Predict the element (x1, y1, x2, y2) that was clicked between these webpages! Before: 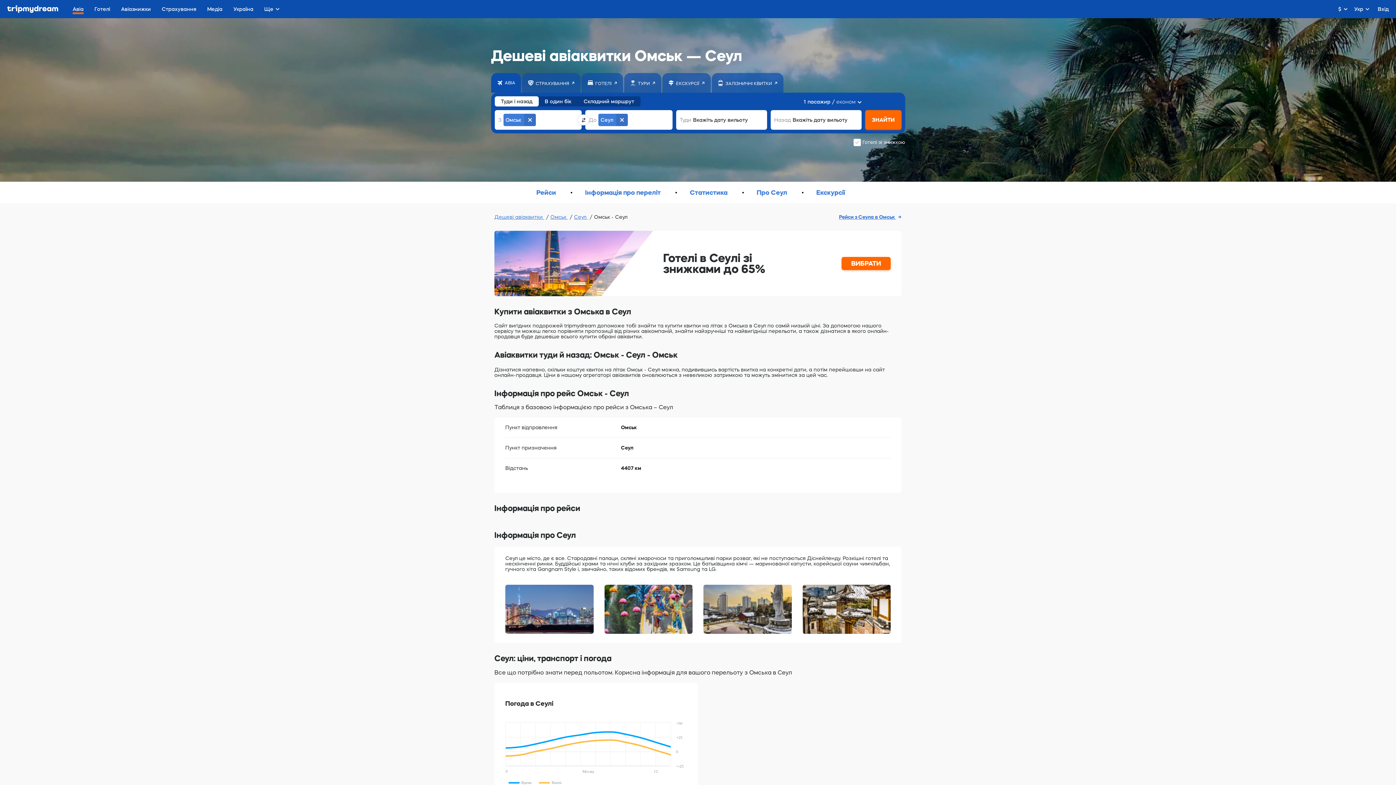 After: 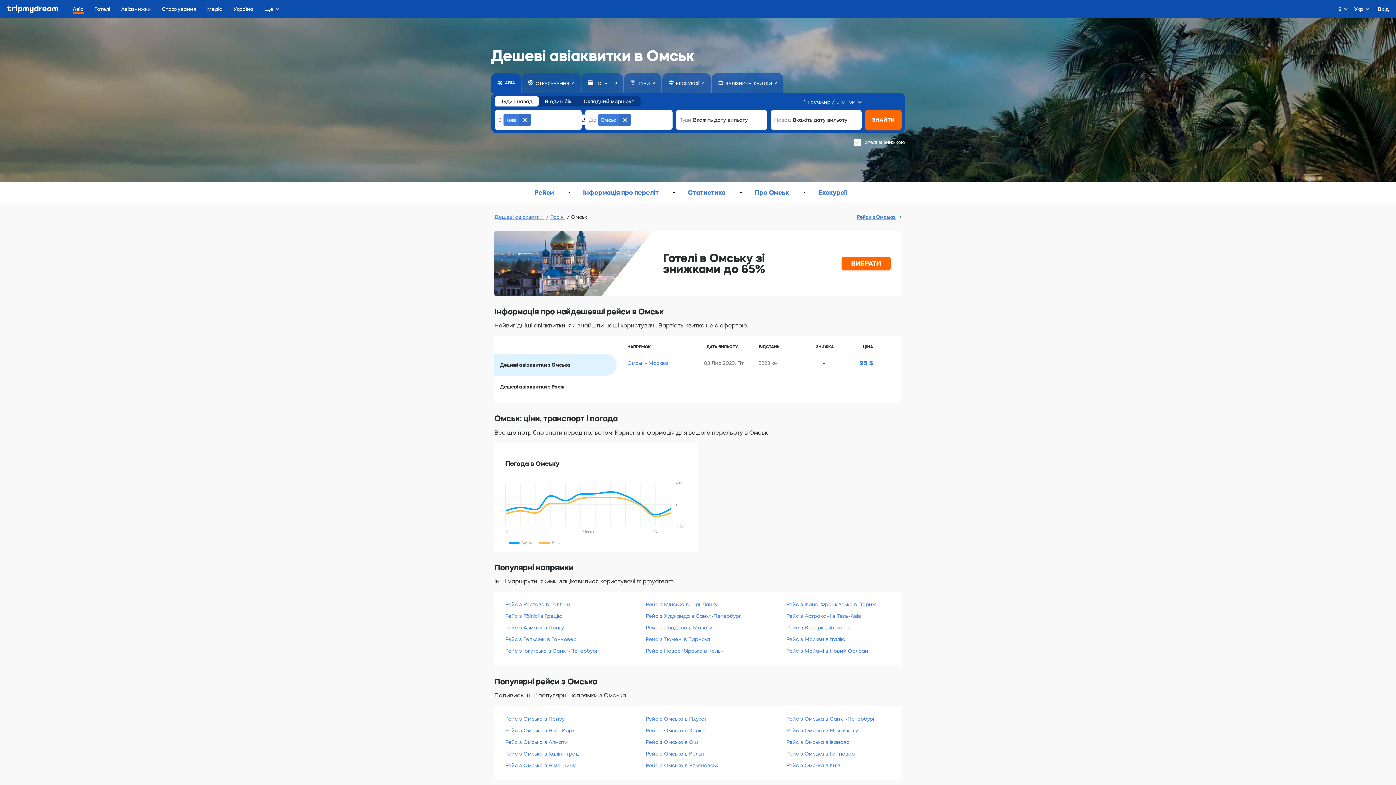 Action: bbox: (550, 214, 574, 220) label: Омськ 